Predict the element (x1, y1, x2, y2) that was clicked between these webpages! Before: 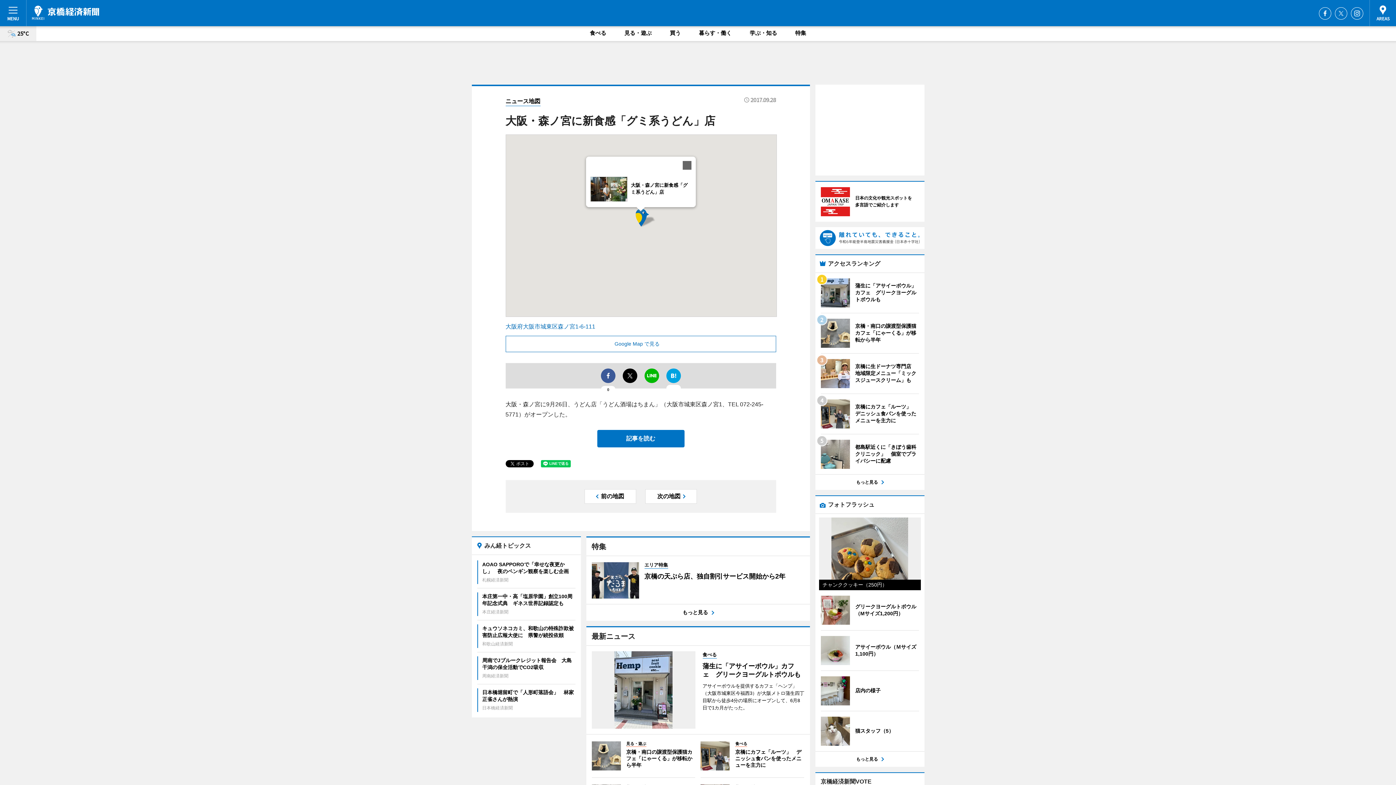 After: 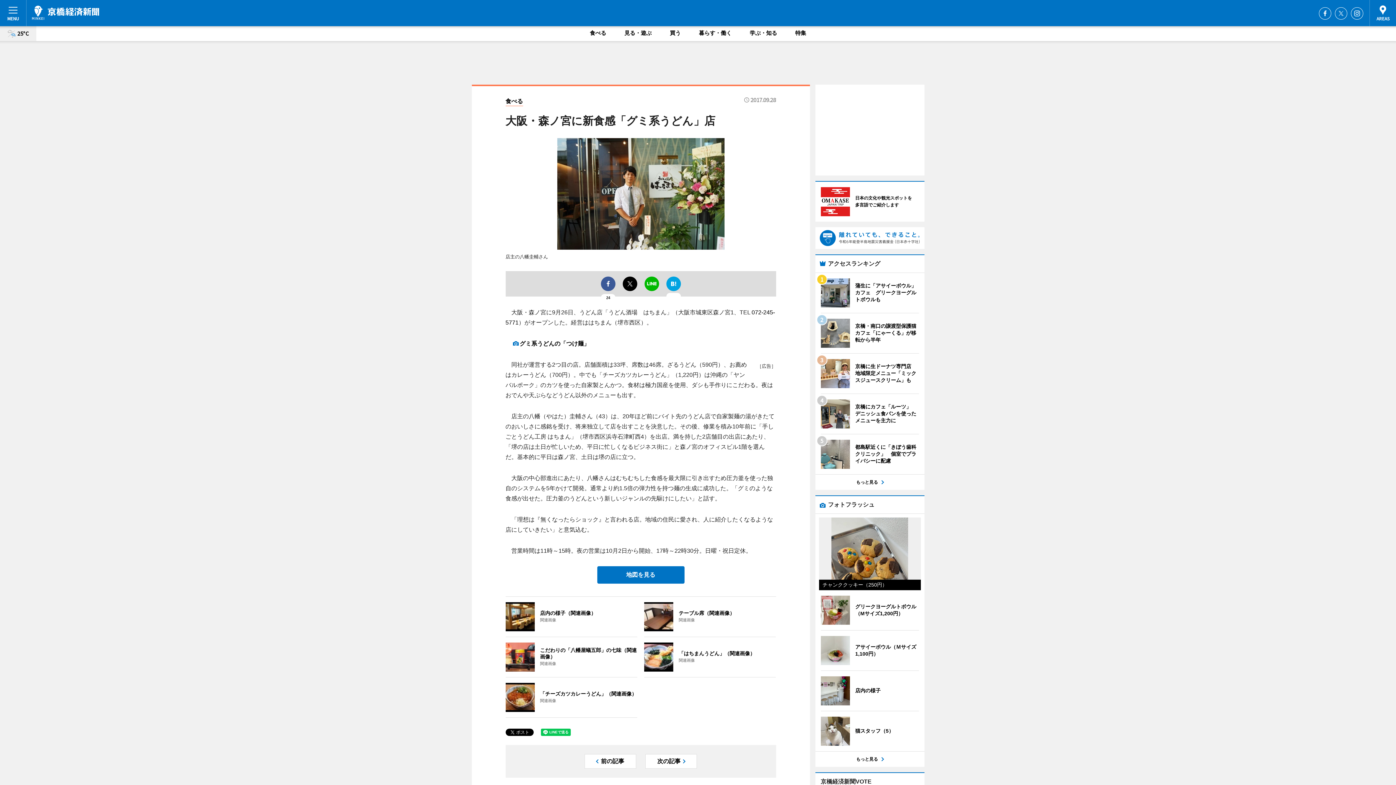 Action: label: 大阪・森ノ宮に新食感「グミ系うどん」店 bbox: (590, 176, 692, 201)